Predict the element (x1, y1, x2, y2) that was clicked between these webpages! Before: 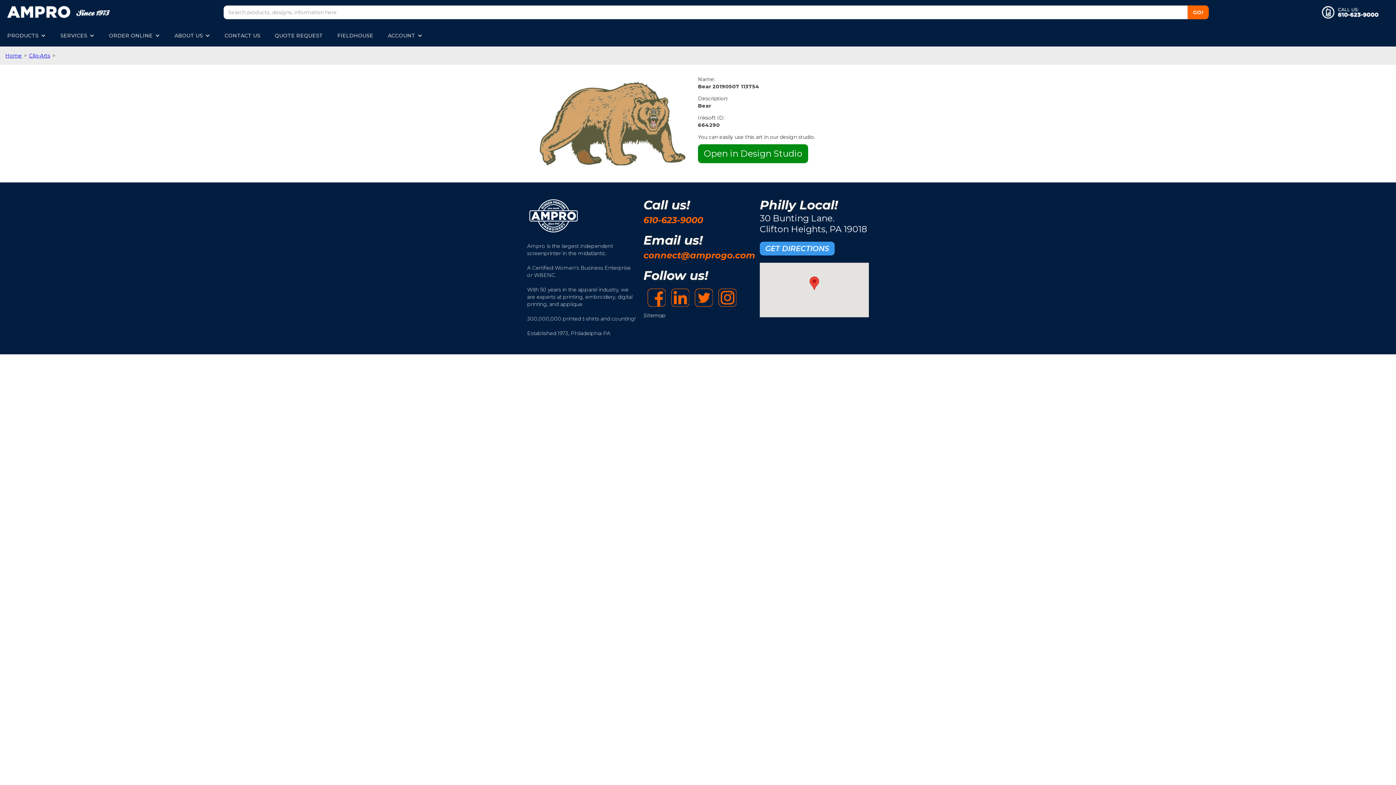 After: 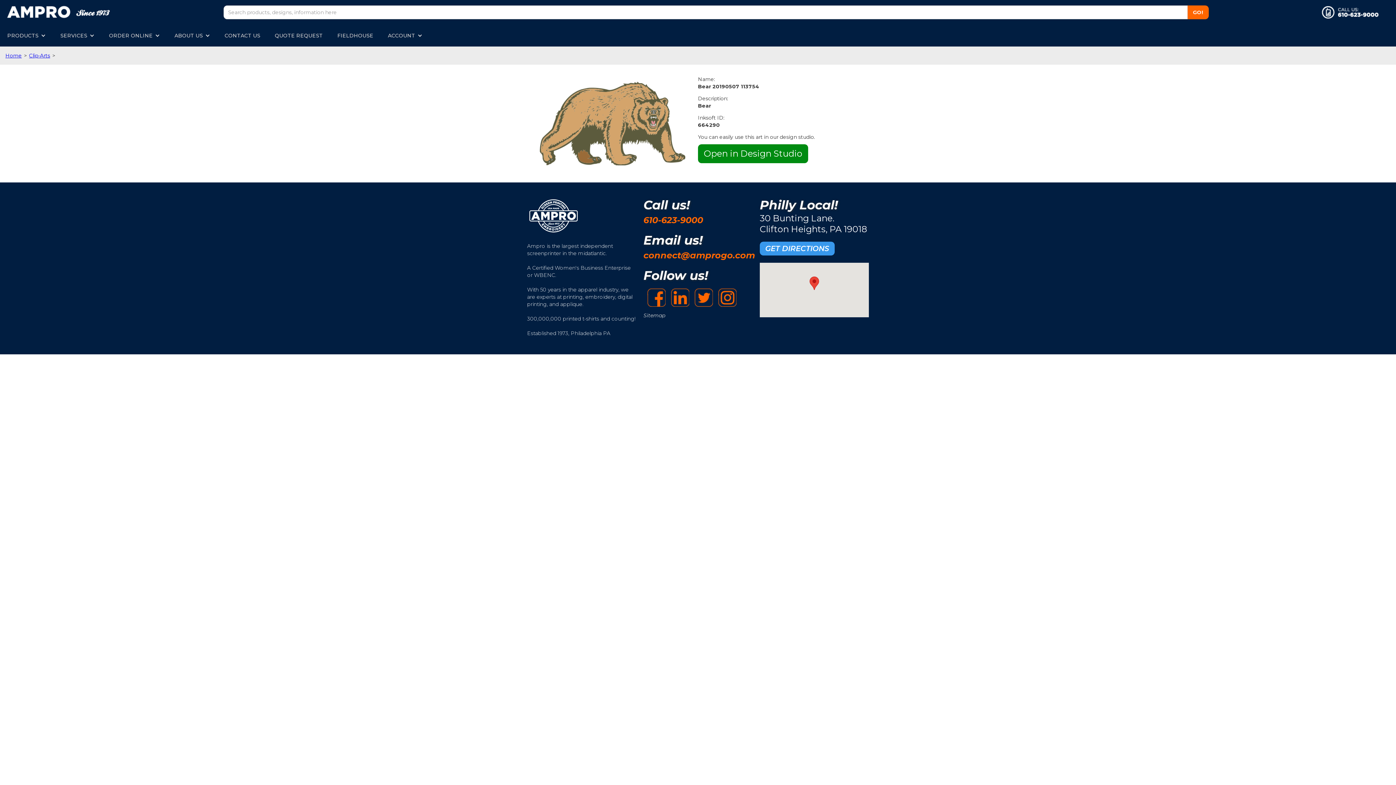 Action: label: Home bbox: (5, 52, 21, 59)